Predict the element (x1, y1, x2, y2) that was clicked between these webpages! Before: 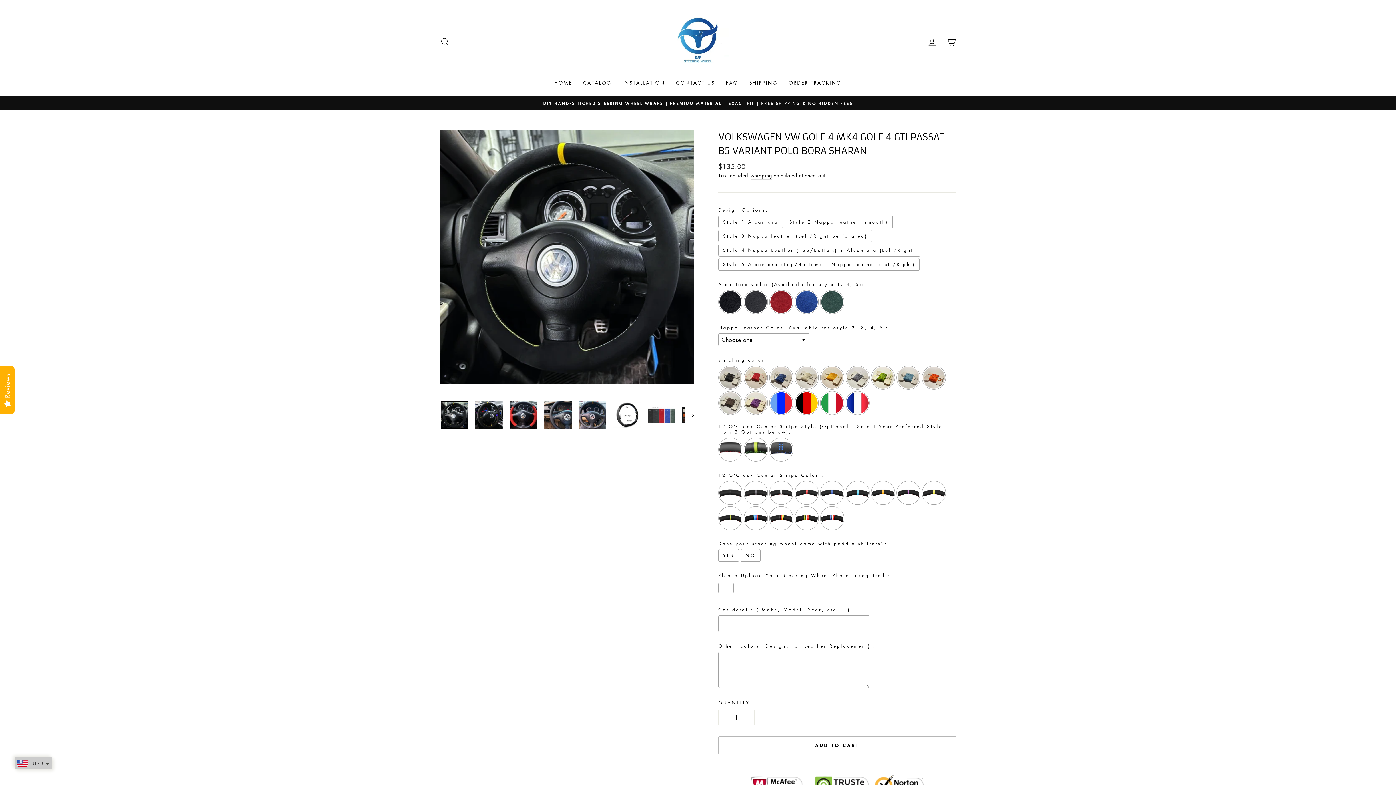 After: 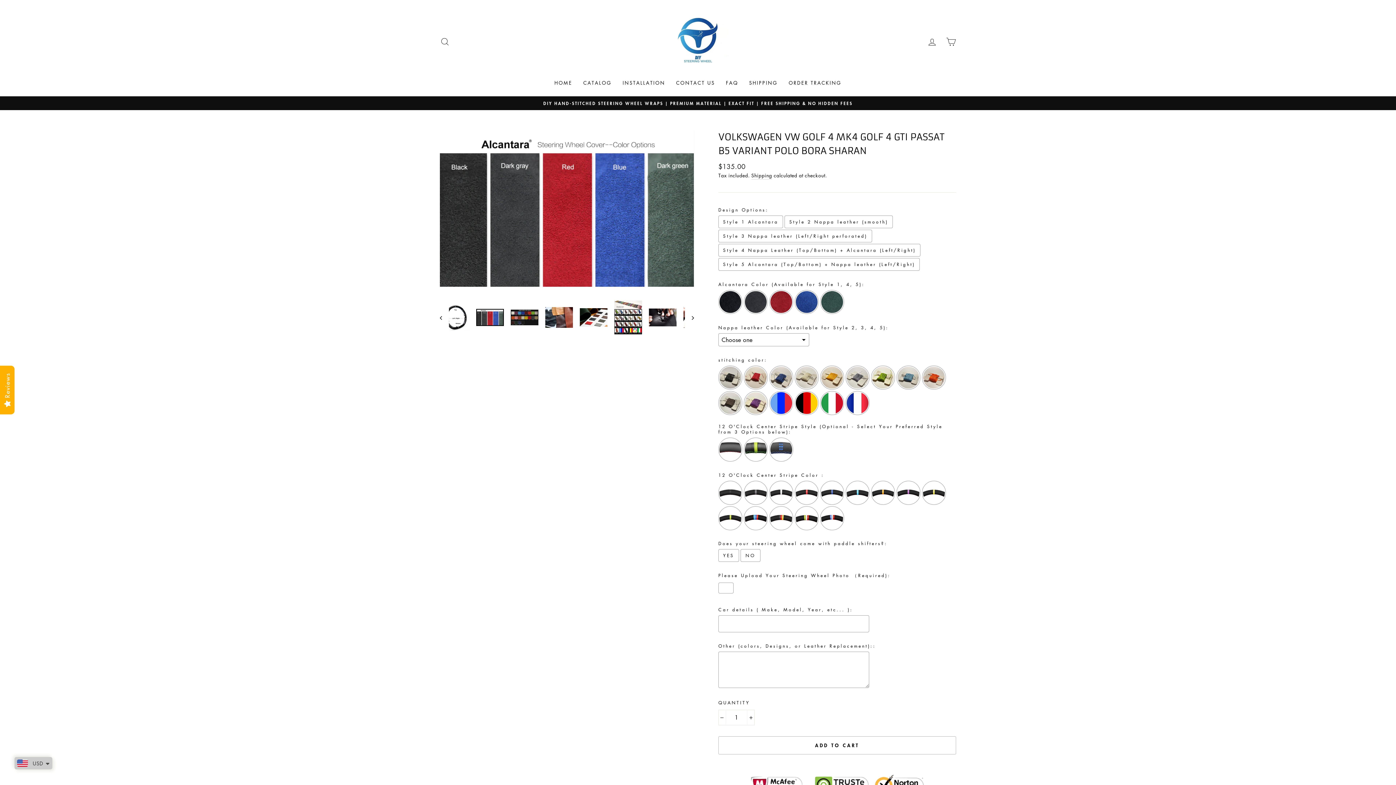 Action: bbox: (648, 406, 675, 423)